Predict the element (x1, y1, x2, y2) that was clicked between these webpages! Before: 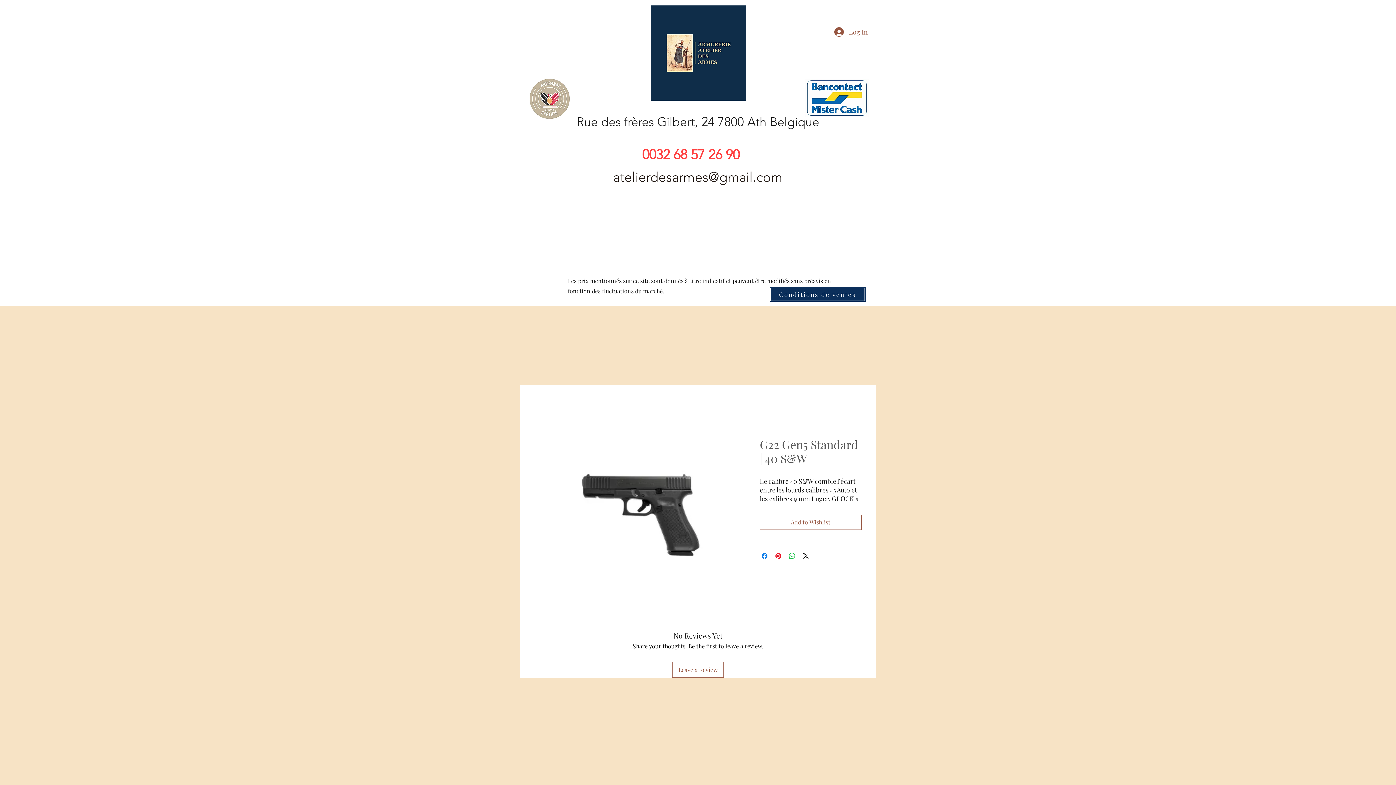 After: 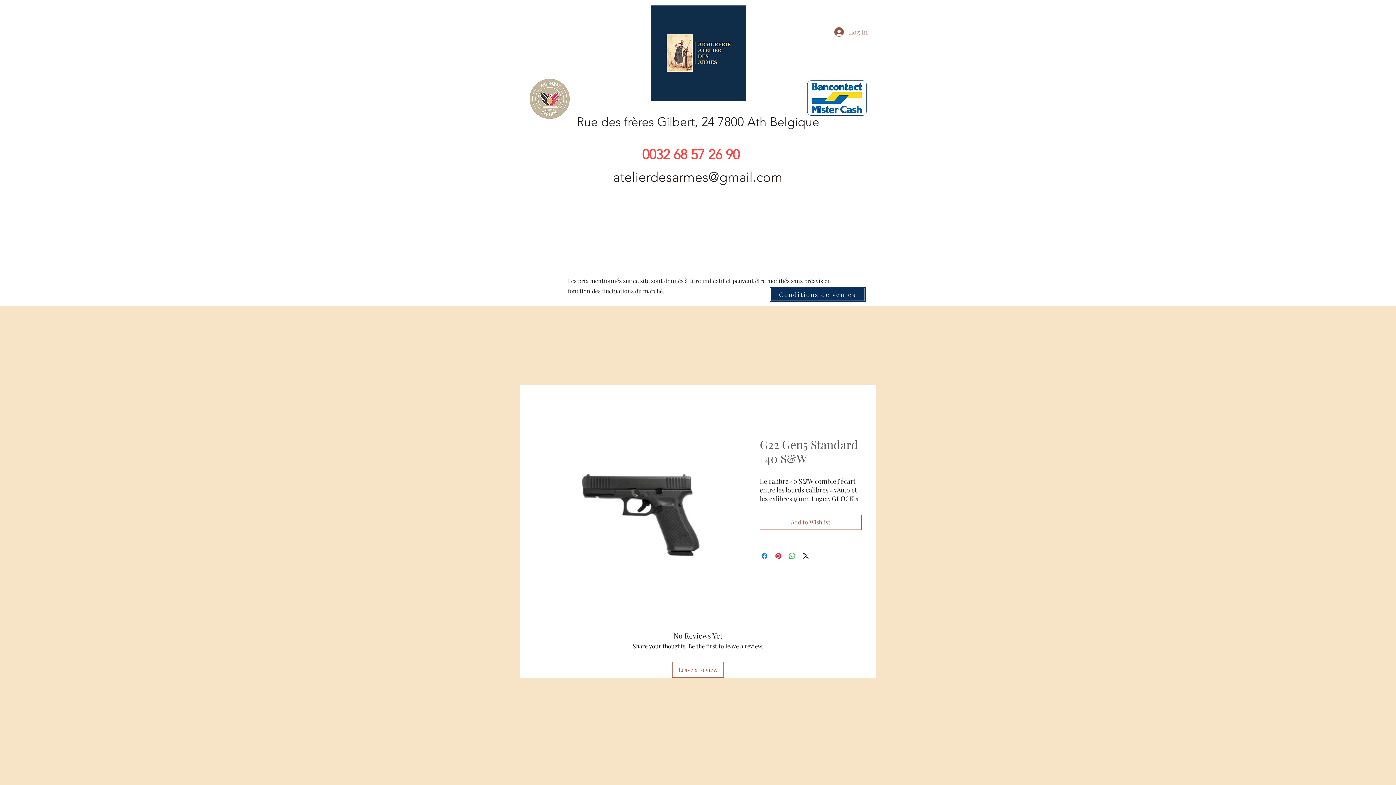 Action: bbox: (829, 24, 873, 39) label: Log In